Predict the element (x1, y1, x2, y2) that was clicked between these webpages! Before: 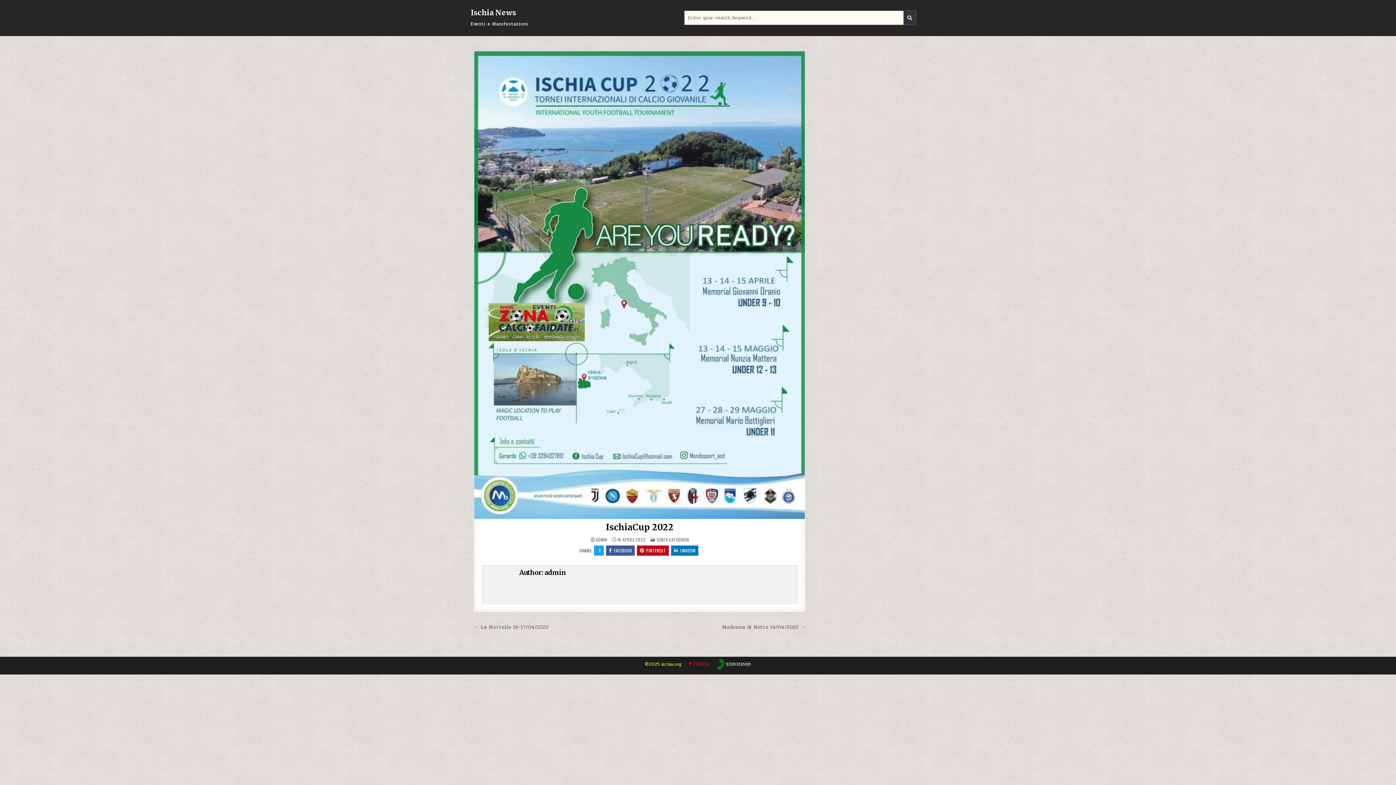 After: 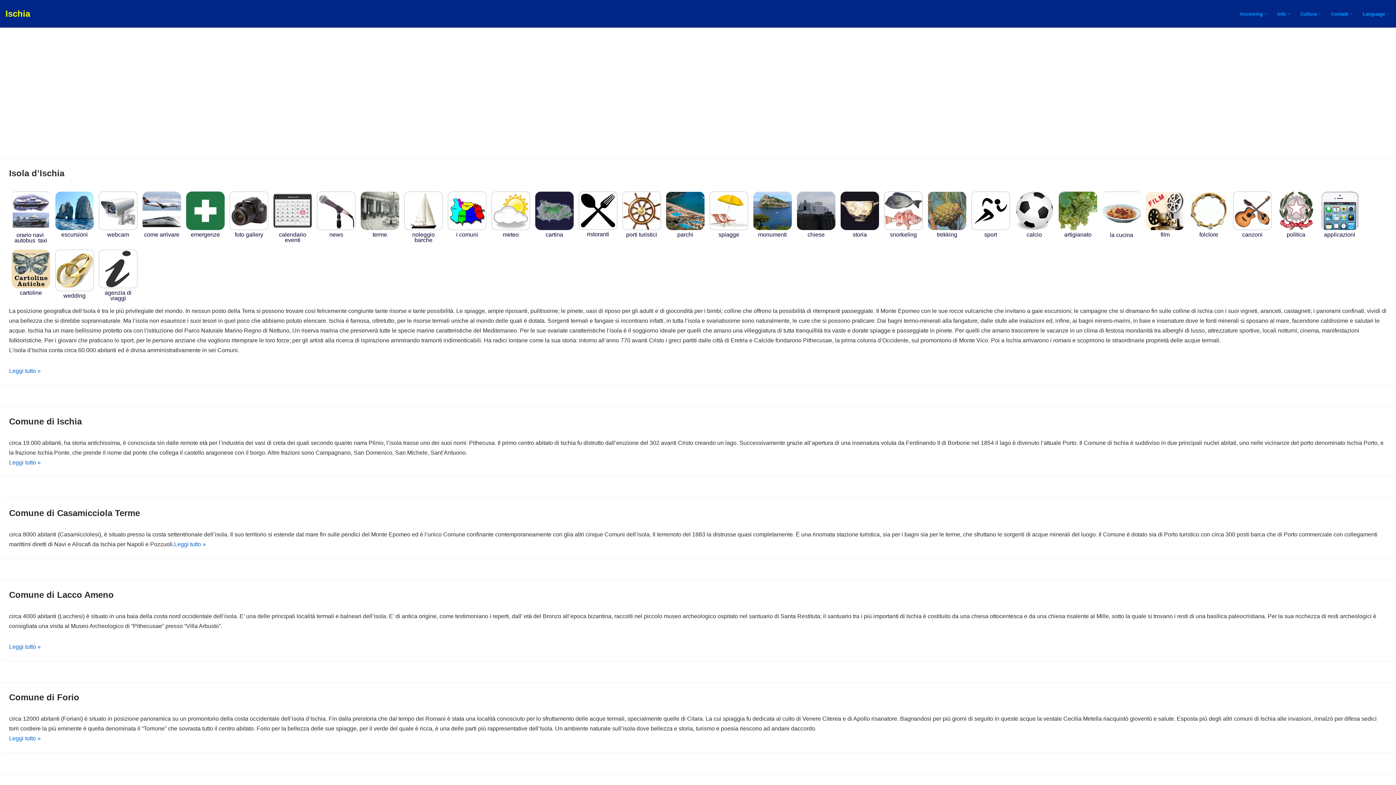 Action: label:    ♥ Ischia     bbox: (683, 660, 717, 668)